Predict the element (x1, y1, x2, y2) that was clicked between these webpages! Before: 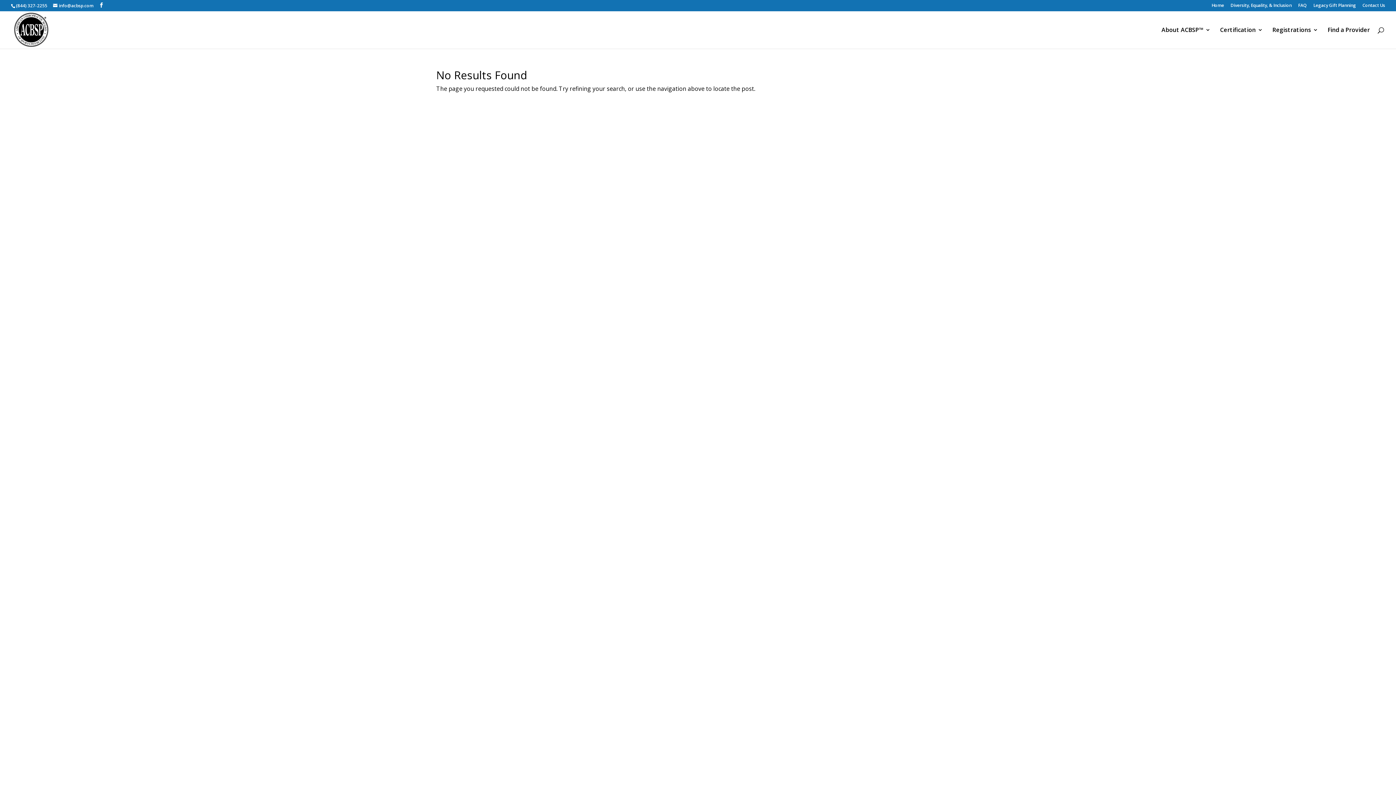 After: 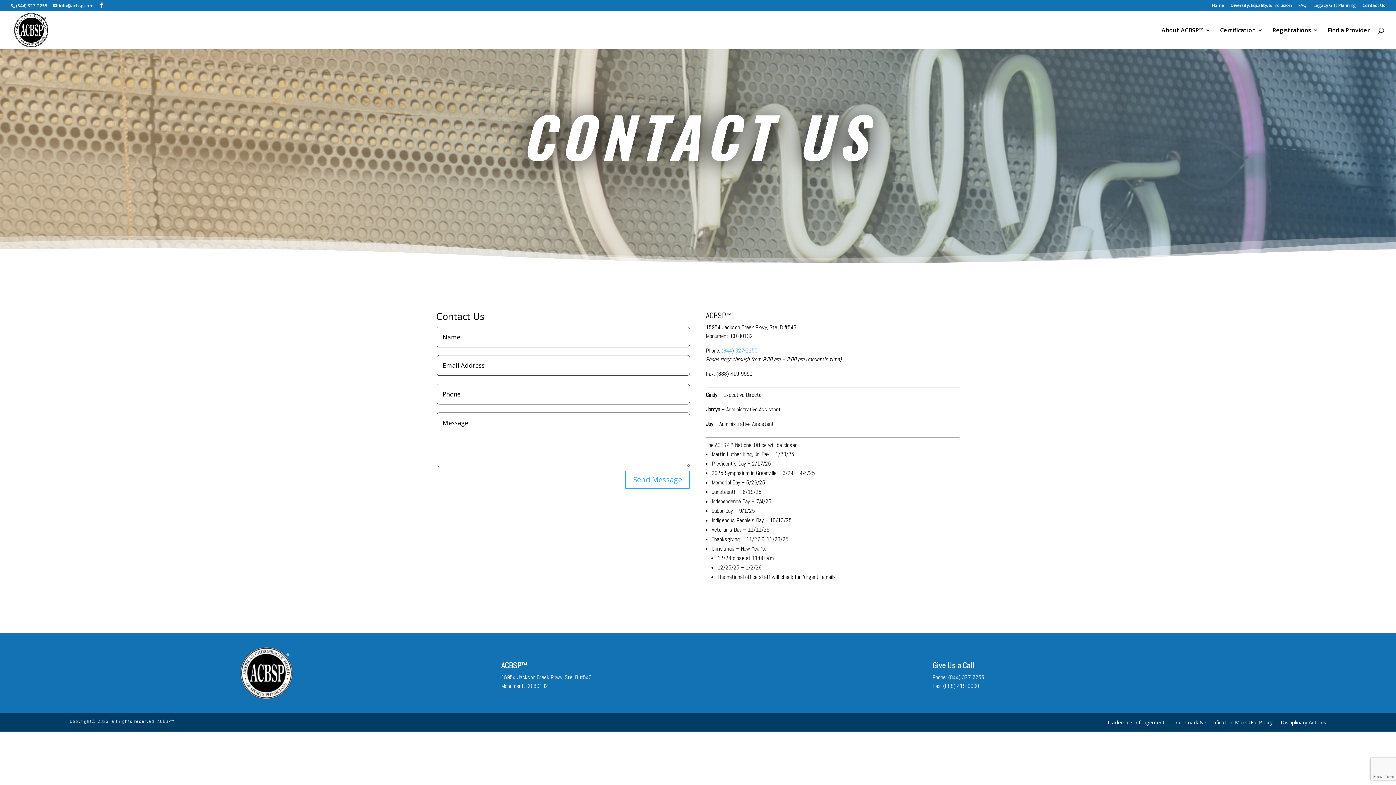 Action: bbox: (1362, 3, 1385, 10) label: Contact Us